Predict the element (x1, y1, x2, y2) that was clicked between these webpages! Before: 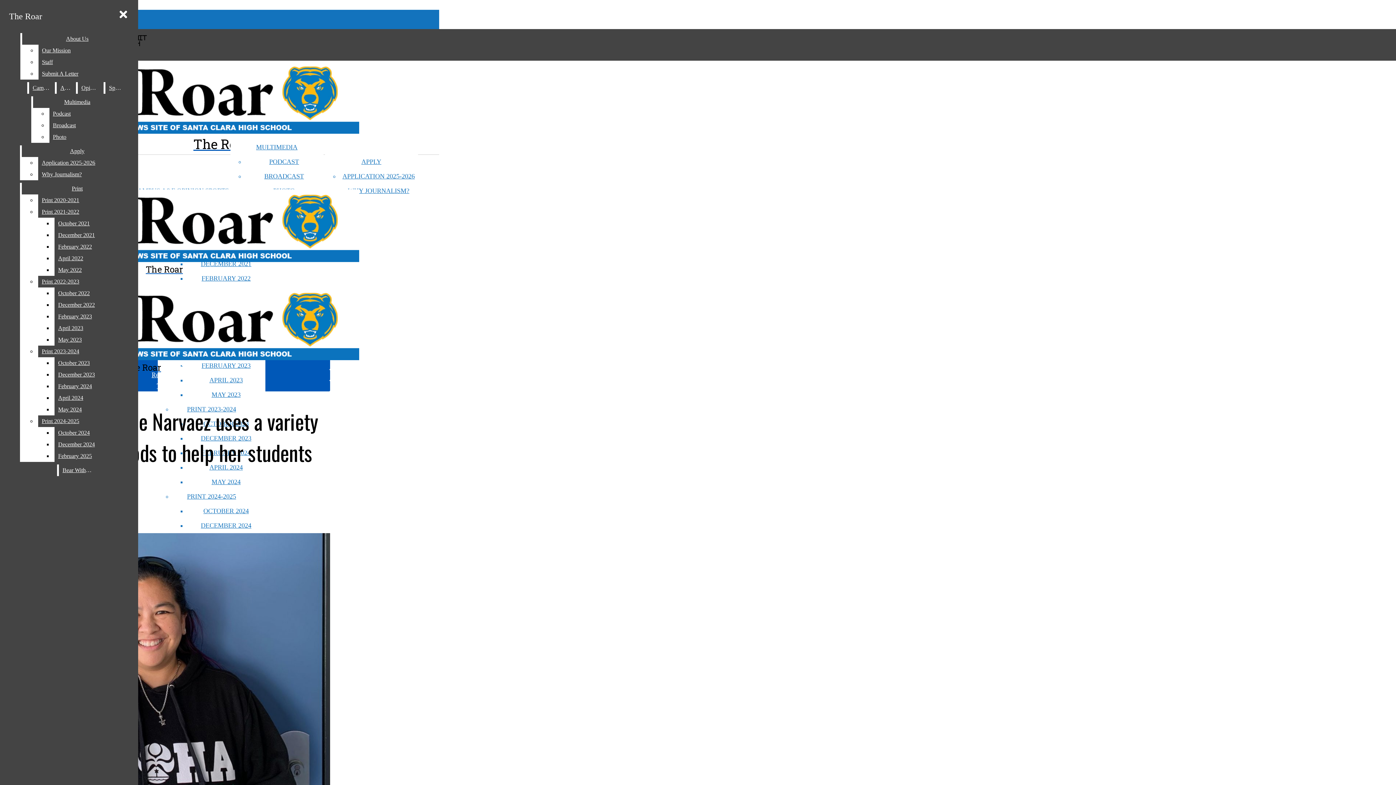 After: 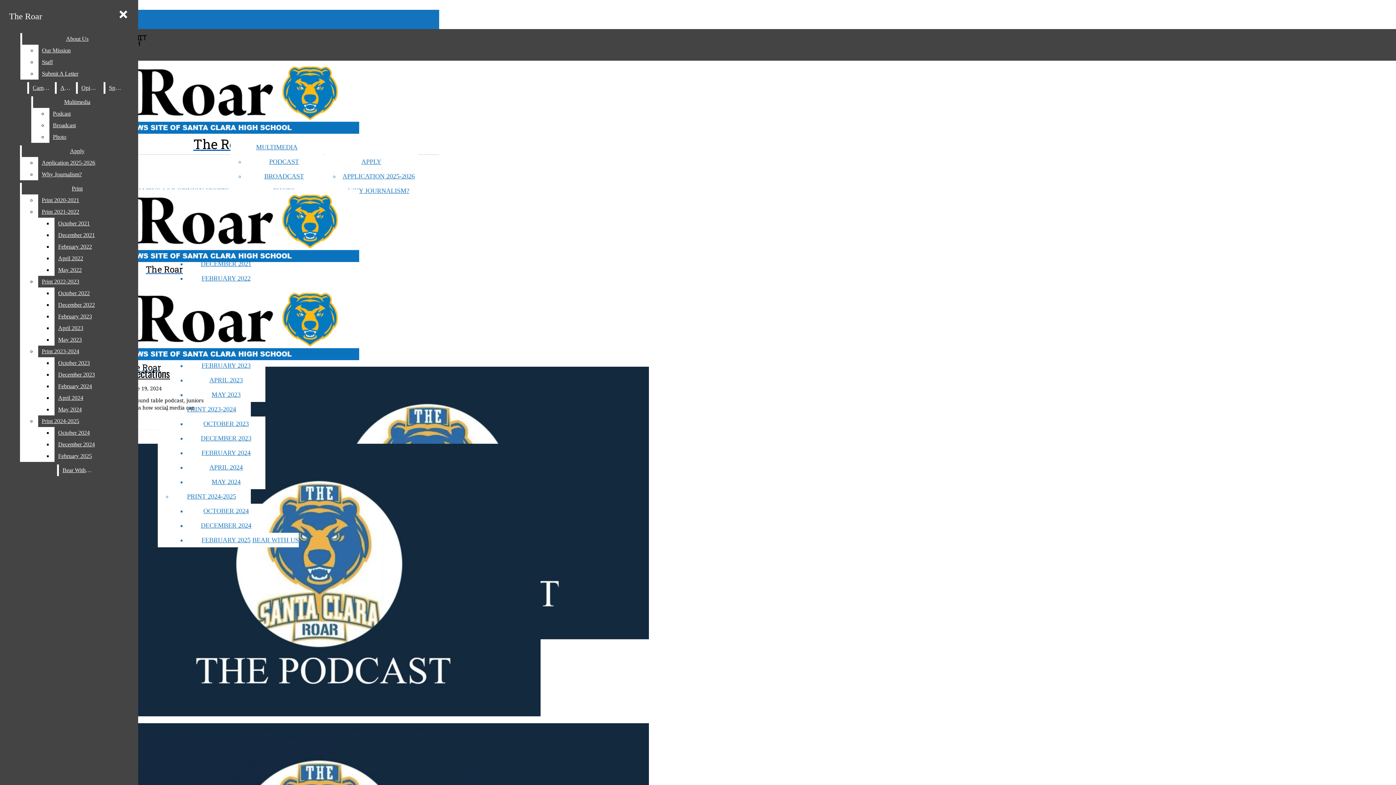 Action: label: PODCAST bbox: (269, 158, 299, 165)